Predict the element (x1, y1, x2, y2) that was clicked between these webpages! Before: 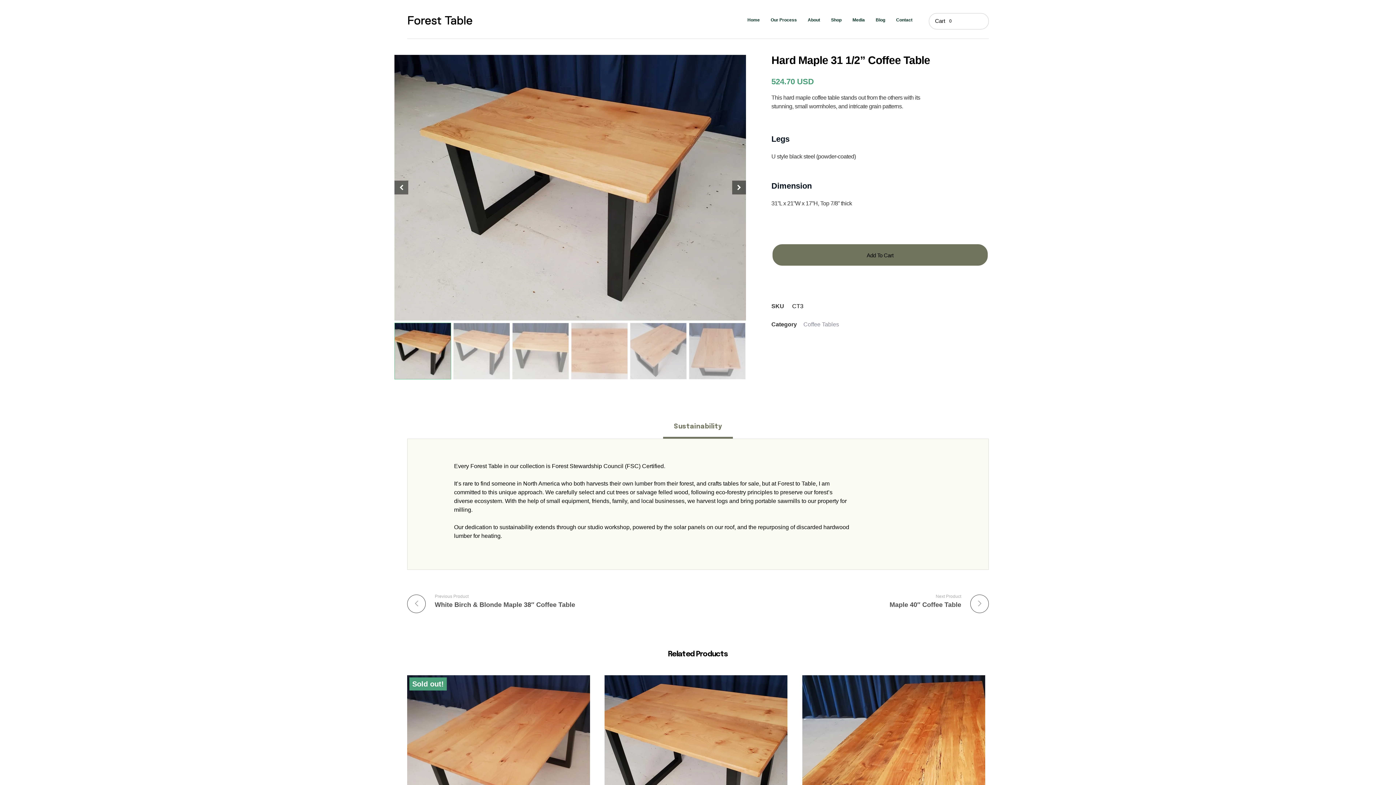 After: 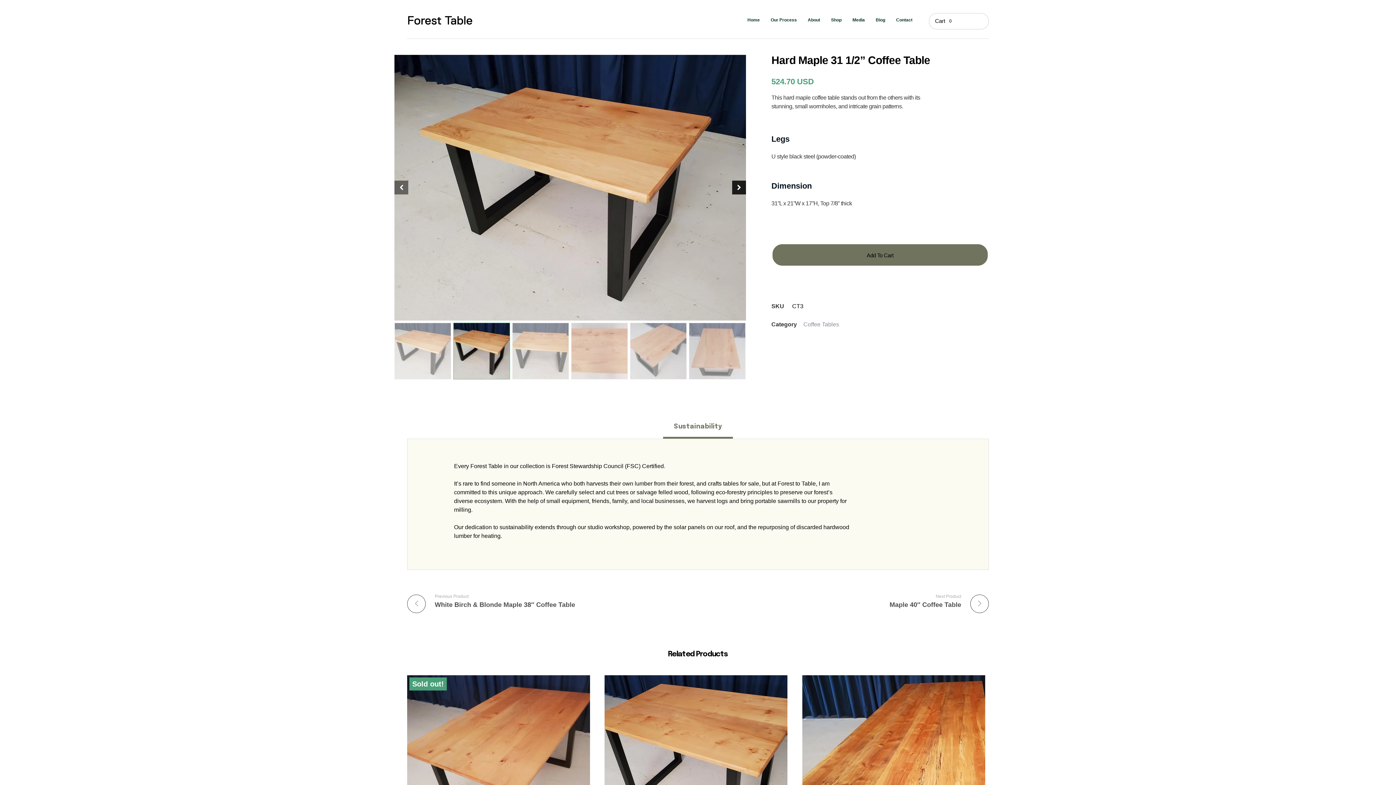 Action: label: Next slide bbox: (732, 180, 746, 194)